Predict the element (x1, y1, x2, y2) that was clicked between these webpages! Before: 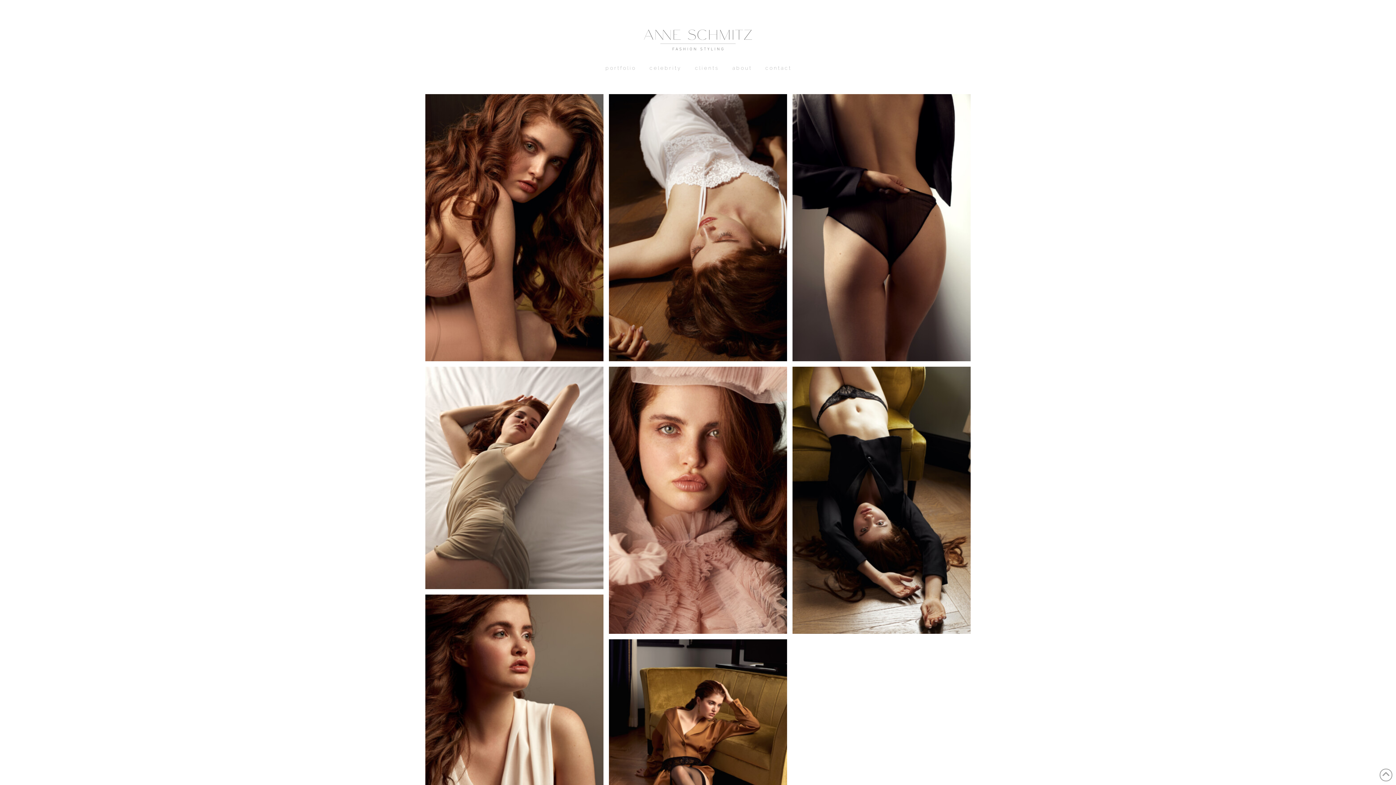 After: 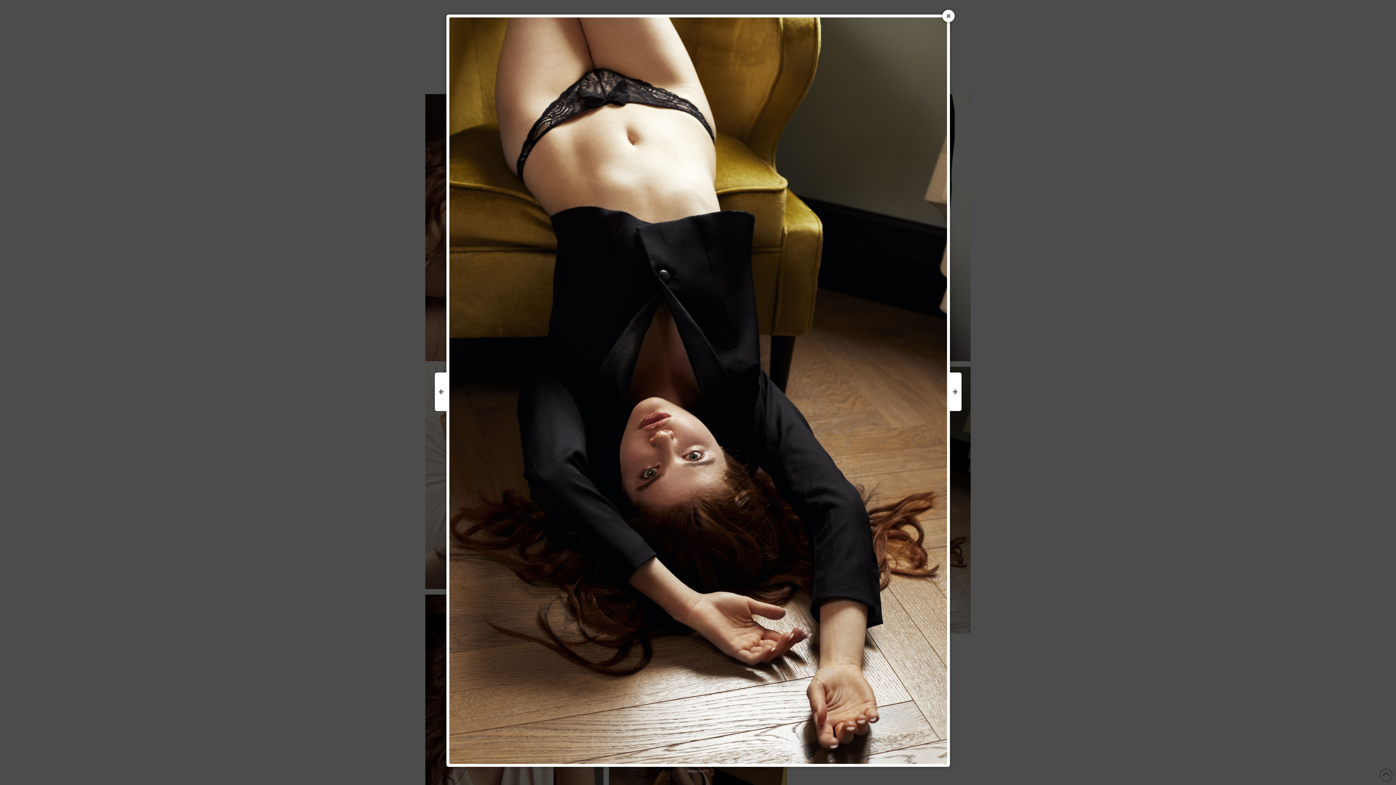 Action: bbox: (792, 366, 970, 634)